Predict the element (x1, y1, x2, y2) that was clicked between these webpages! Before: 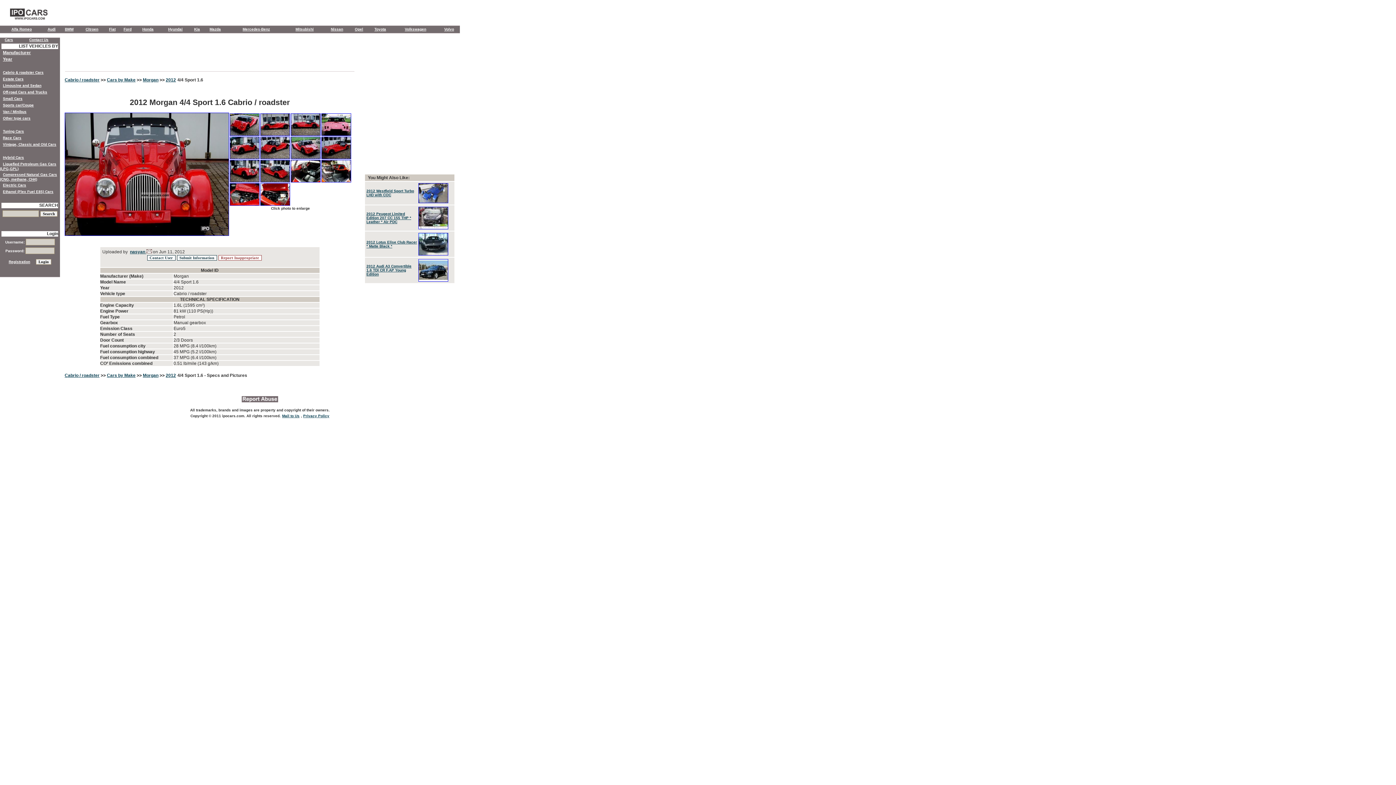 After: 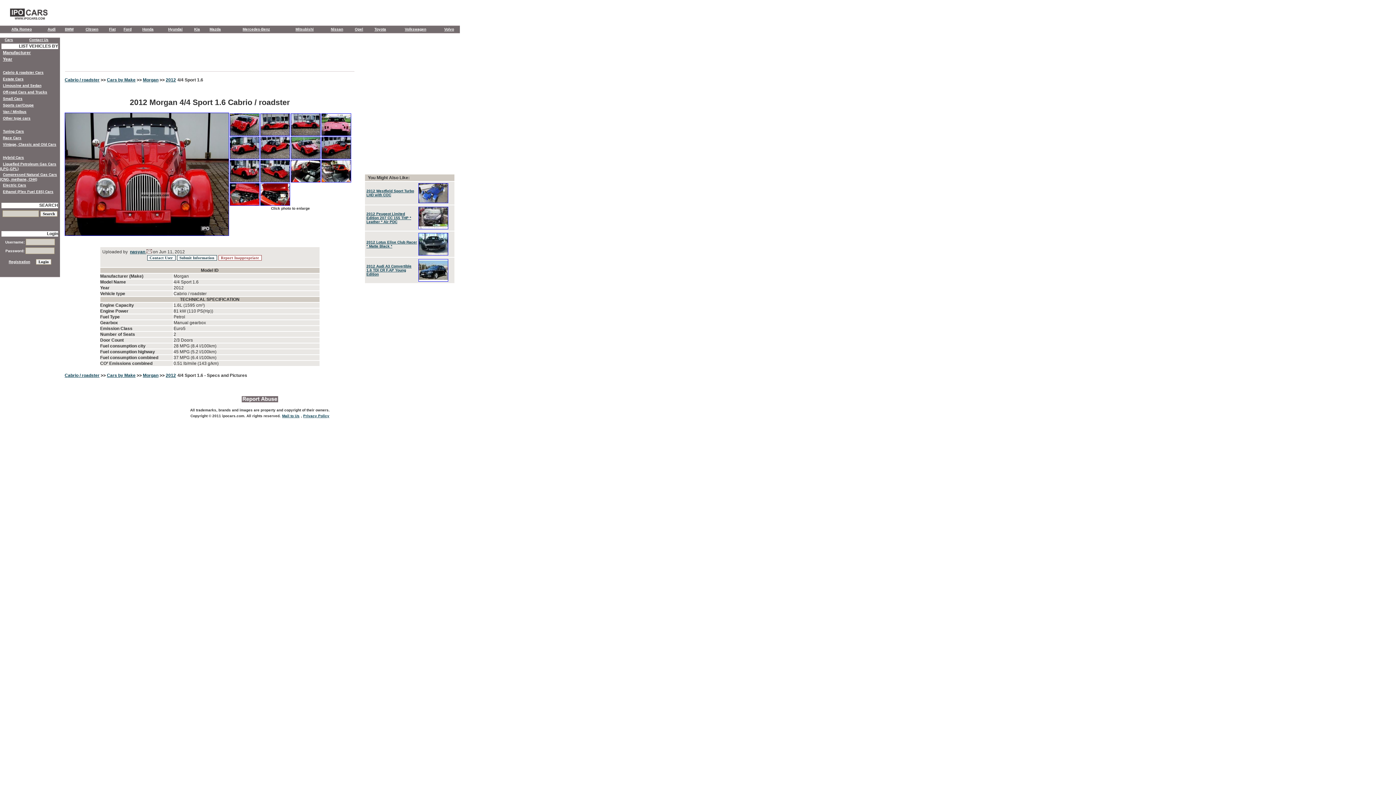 Action: label: Click photo to enlarge bbox: (271, 206, 310, 210)